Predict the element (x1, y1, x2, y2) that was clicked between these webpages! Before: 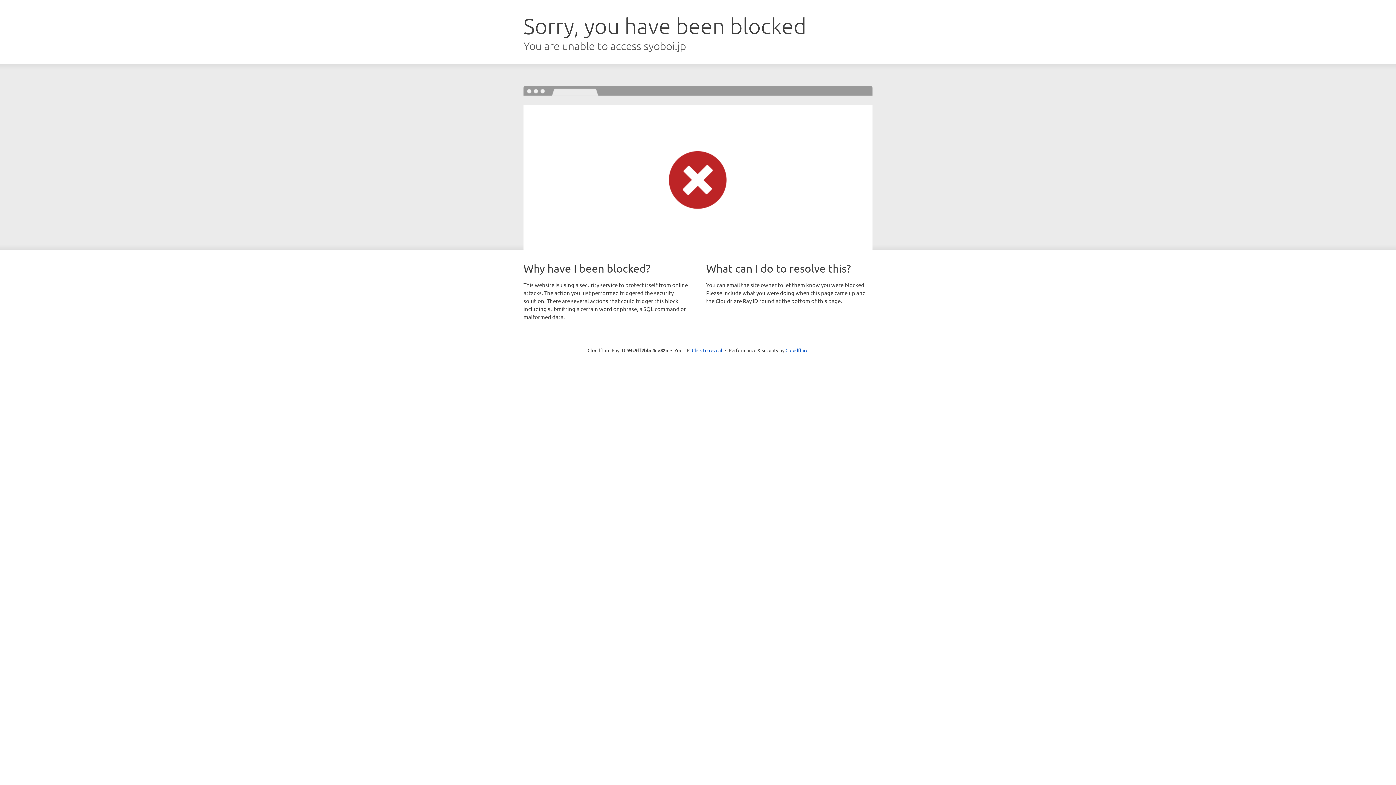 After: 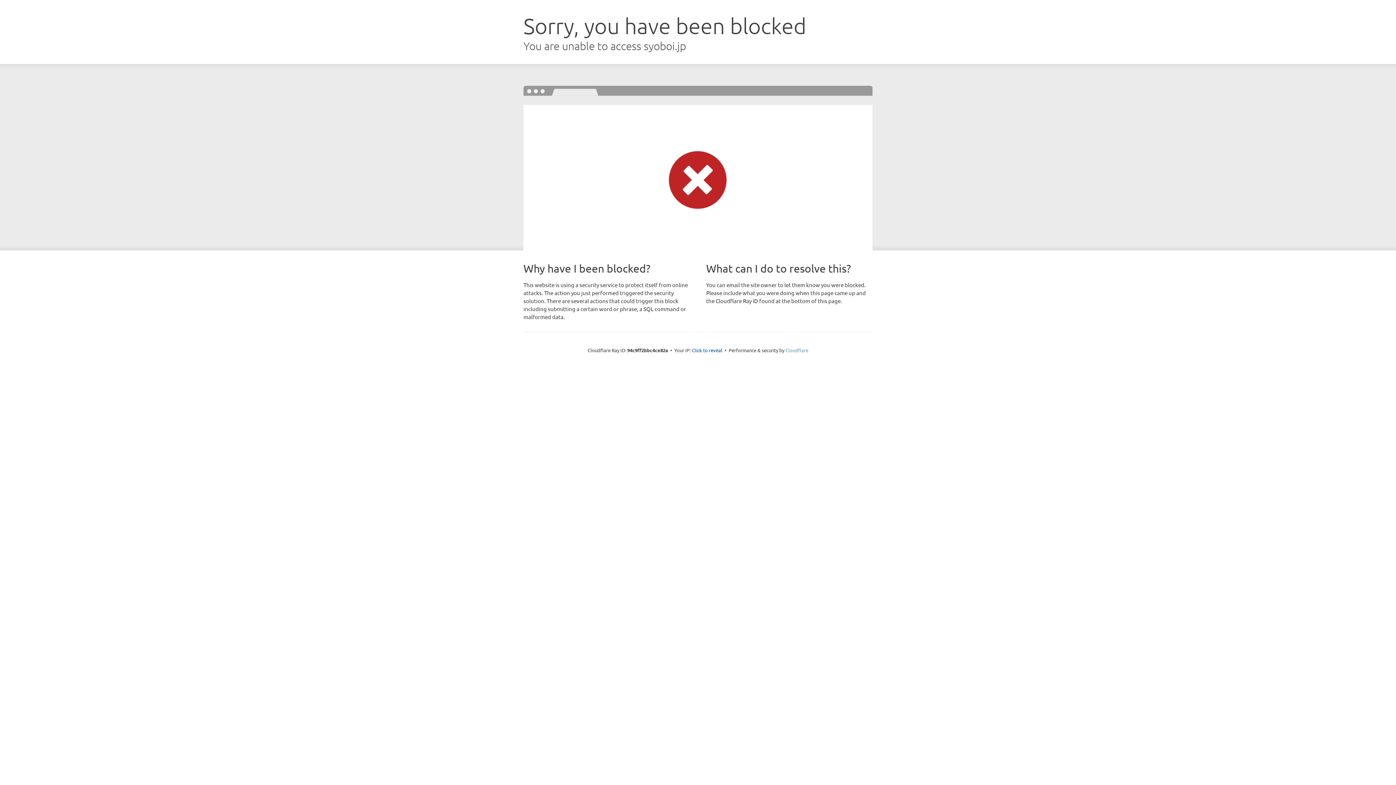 Action: bbox: (785, 347, 808, 353) label: Cloudflare